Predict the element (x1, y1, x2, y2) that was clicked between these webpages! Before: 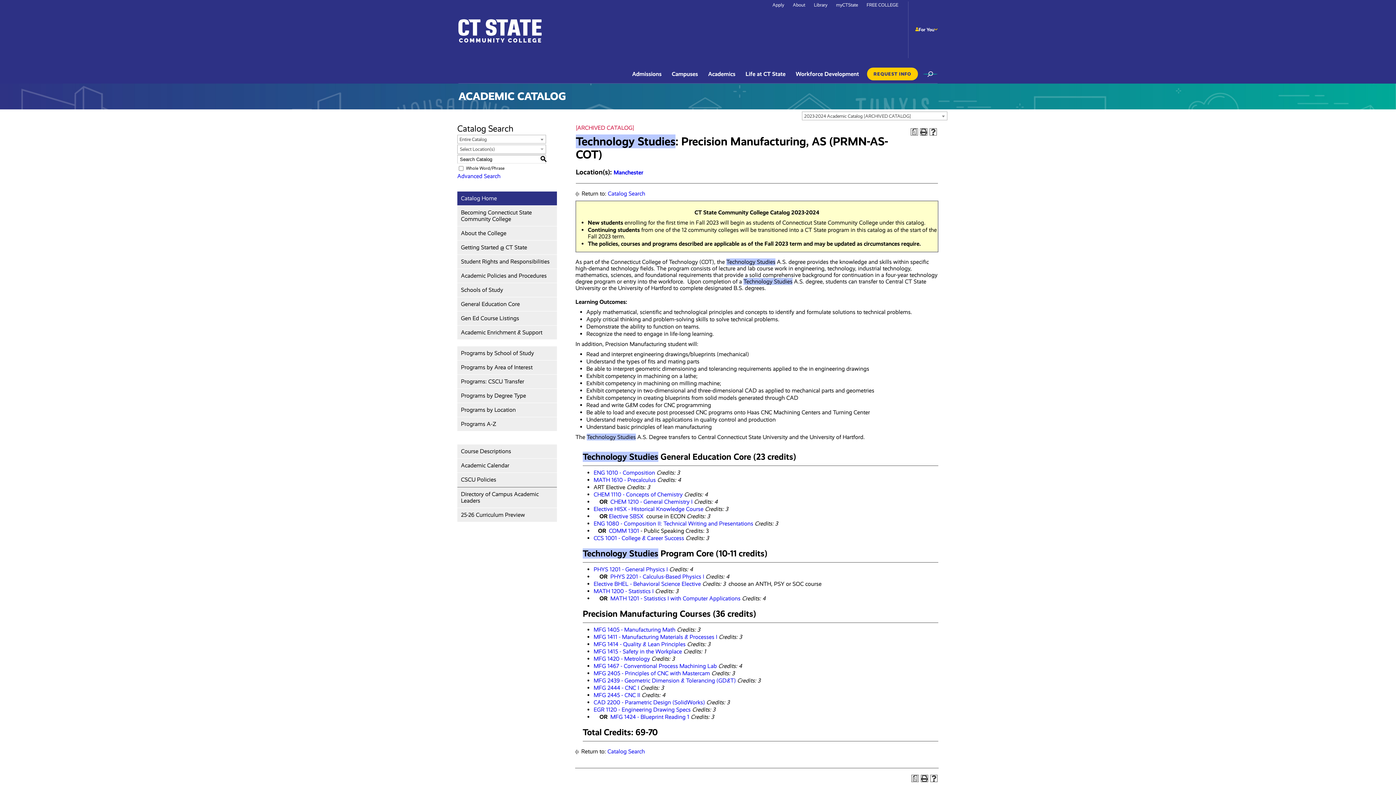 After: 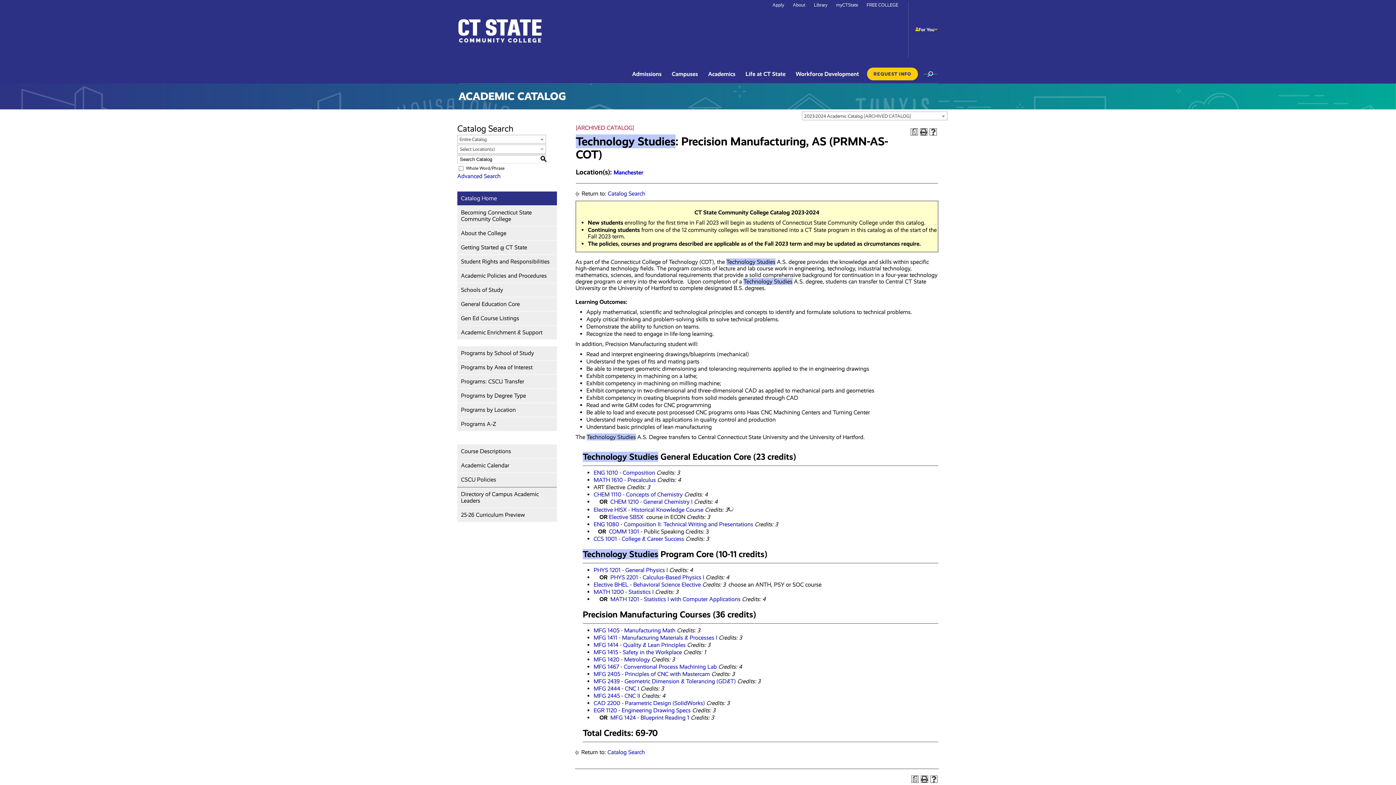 Action: bbox: (593, 505, 703, 512) label: Elective HISX - Historical Knowledge Course